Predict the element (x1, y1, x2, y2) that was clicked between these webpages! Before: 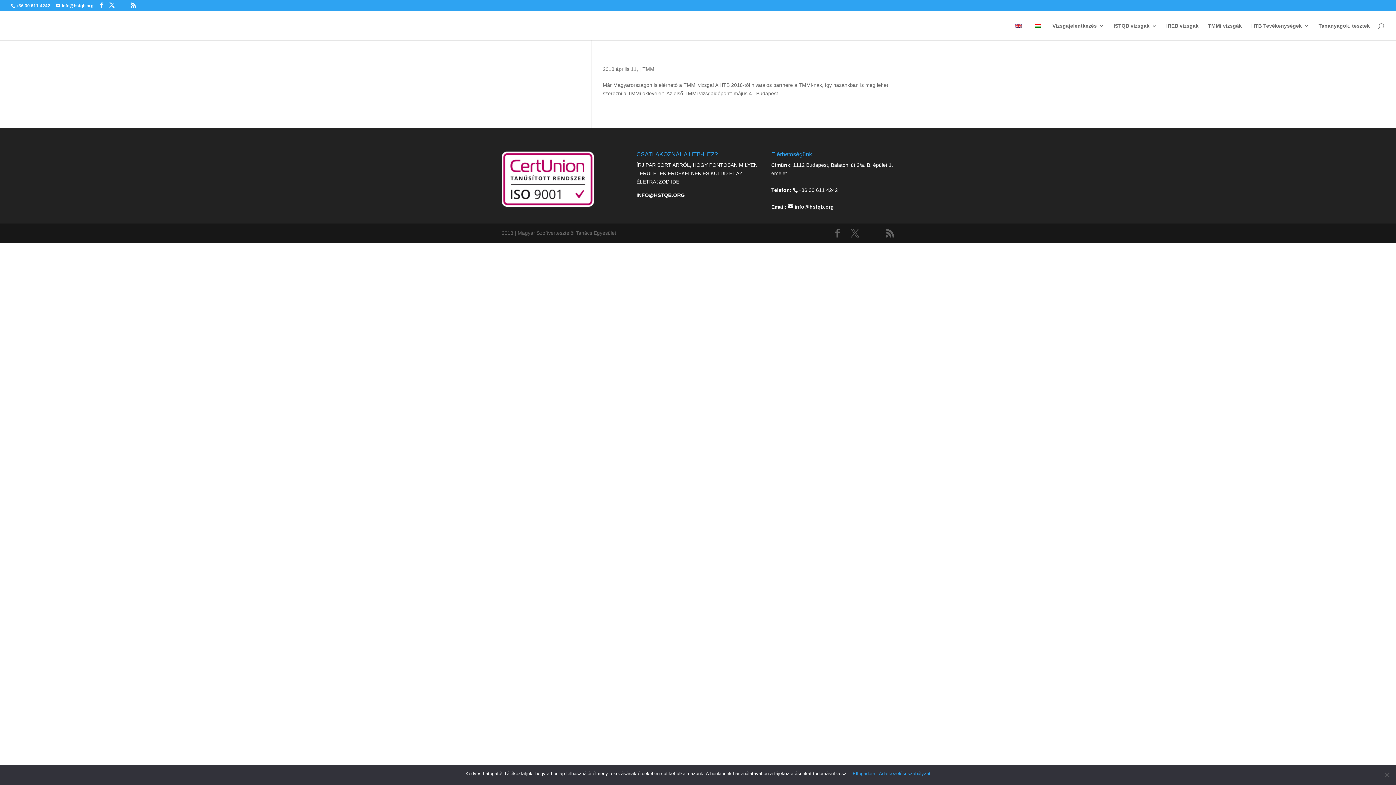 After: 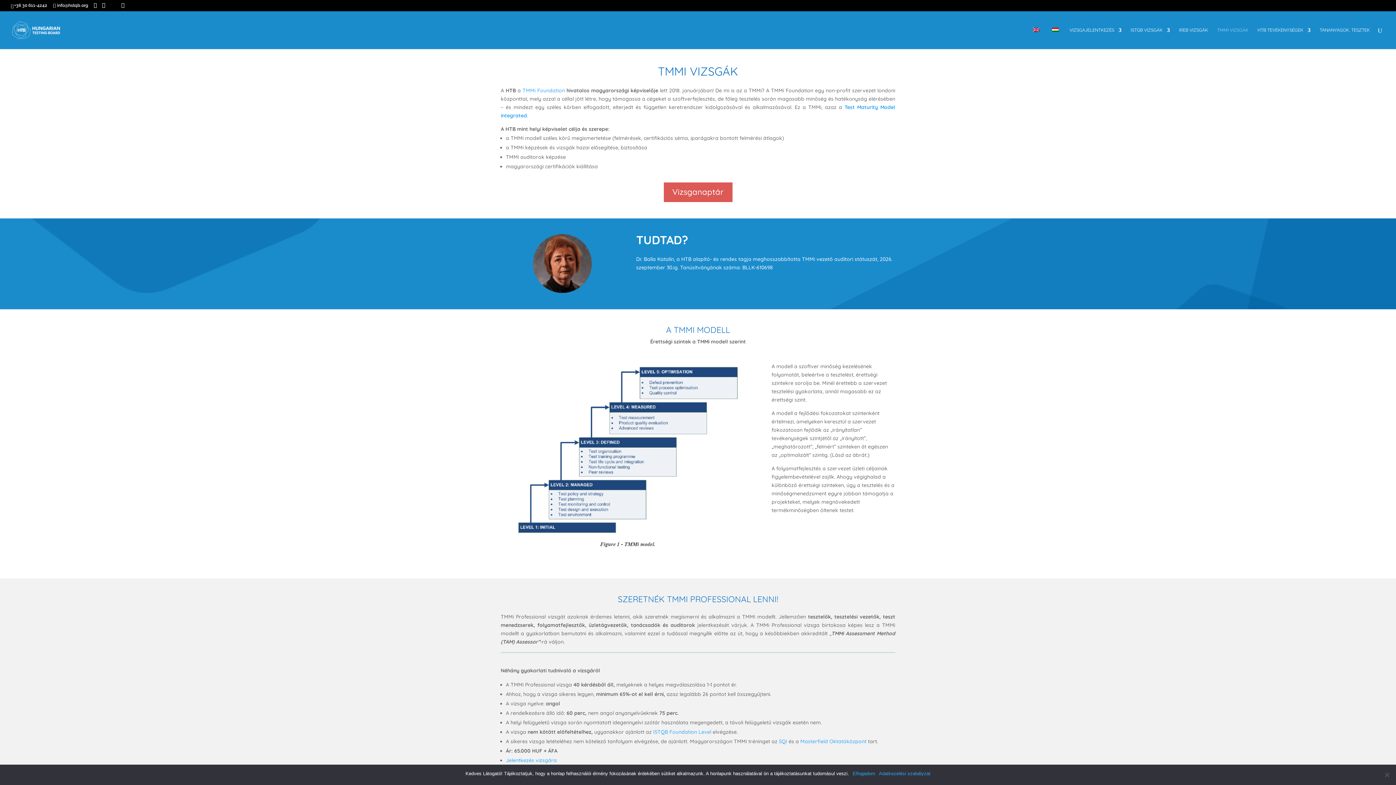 Action: label: TMMi vizsgák bbox: (1208, 23, 1242, 40)